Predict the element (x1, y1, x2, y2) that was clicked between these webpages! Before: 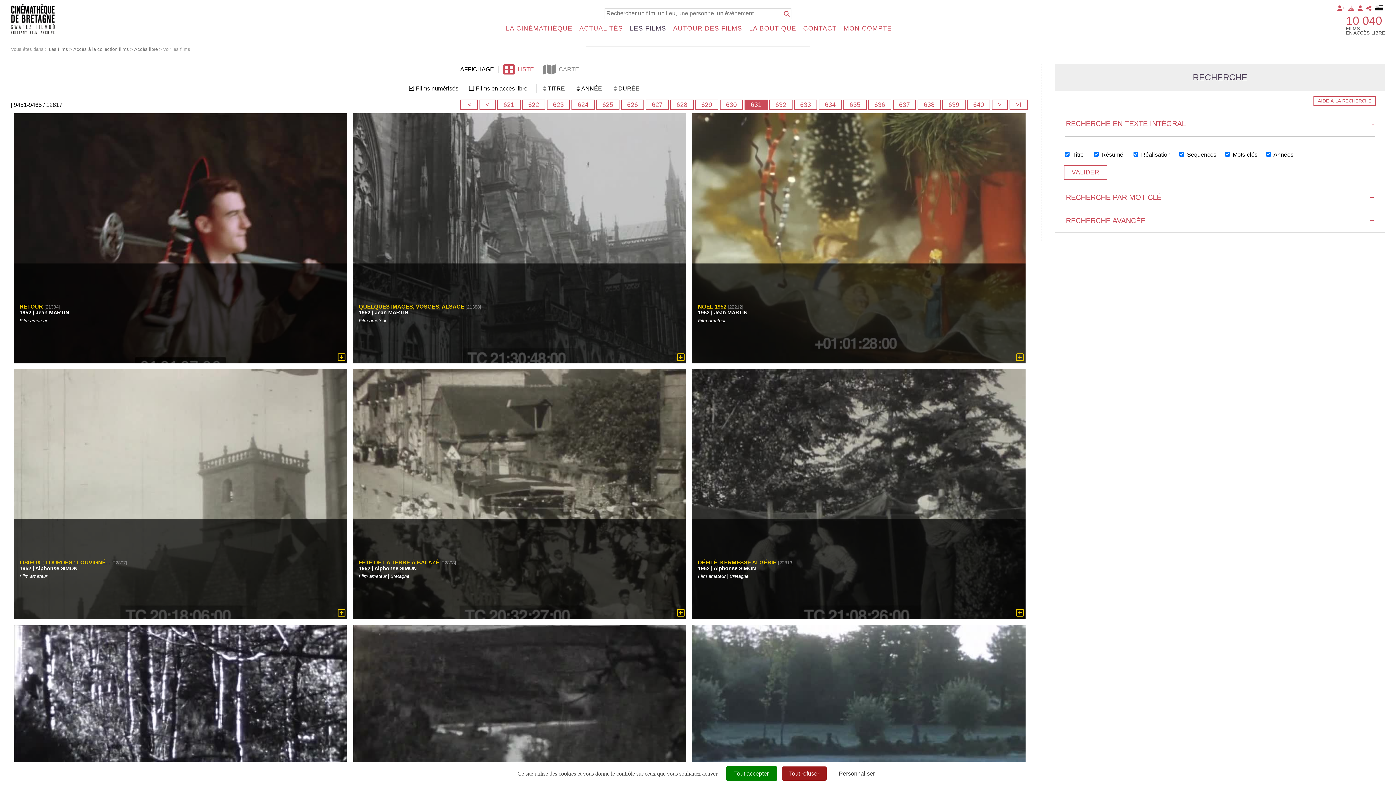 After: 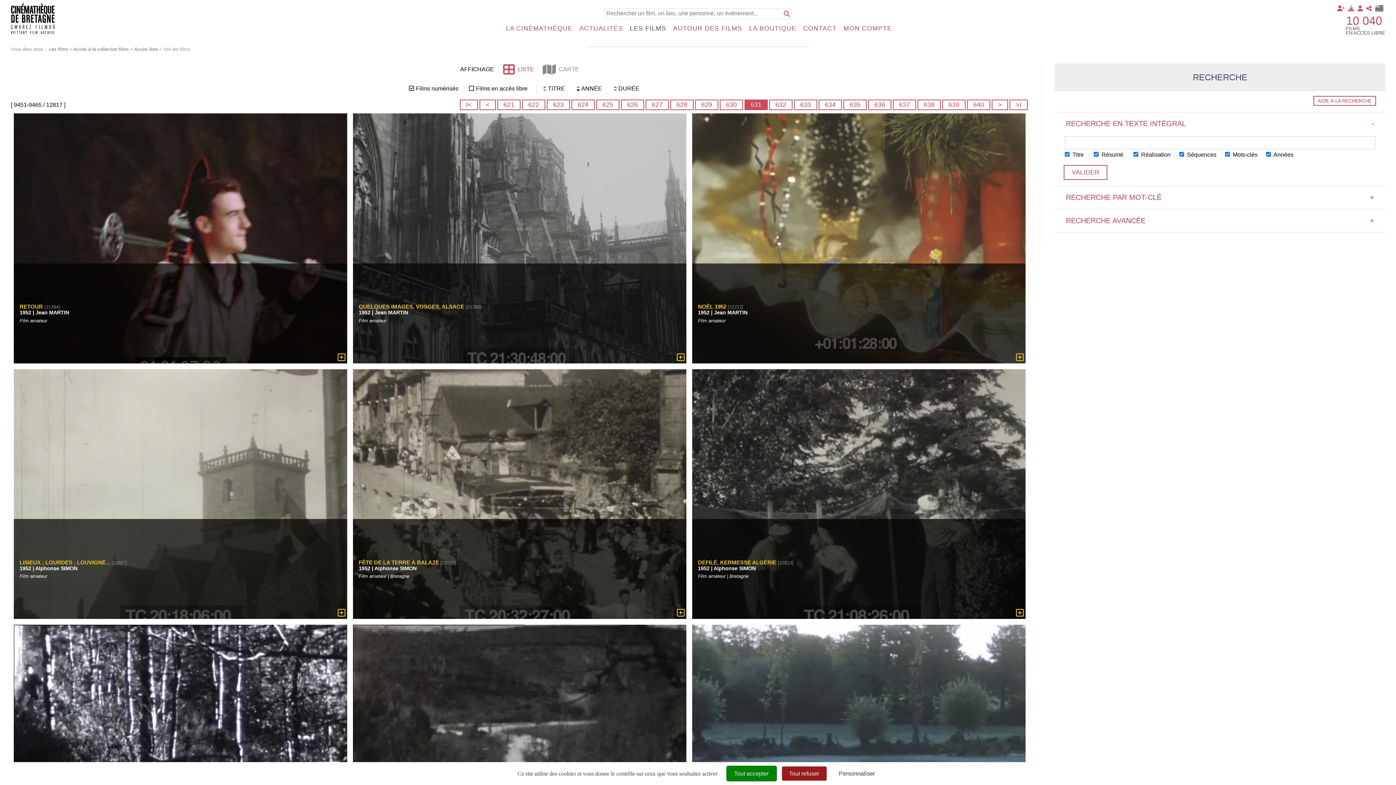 Action: bbox: (576, 88, 580, 92)